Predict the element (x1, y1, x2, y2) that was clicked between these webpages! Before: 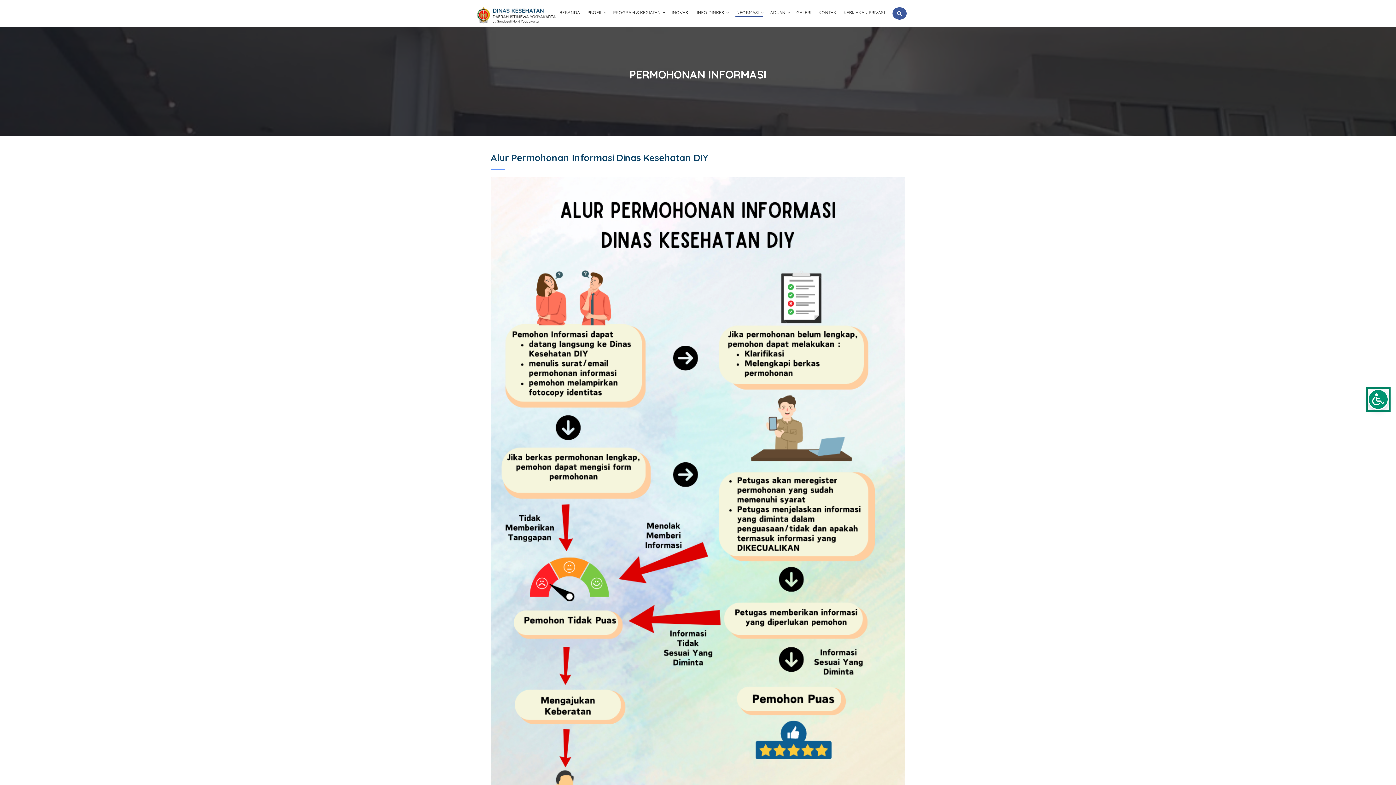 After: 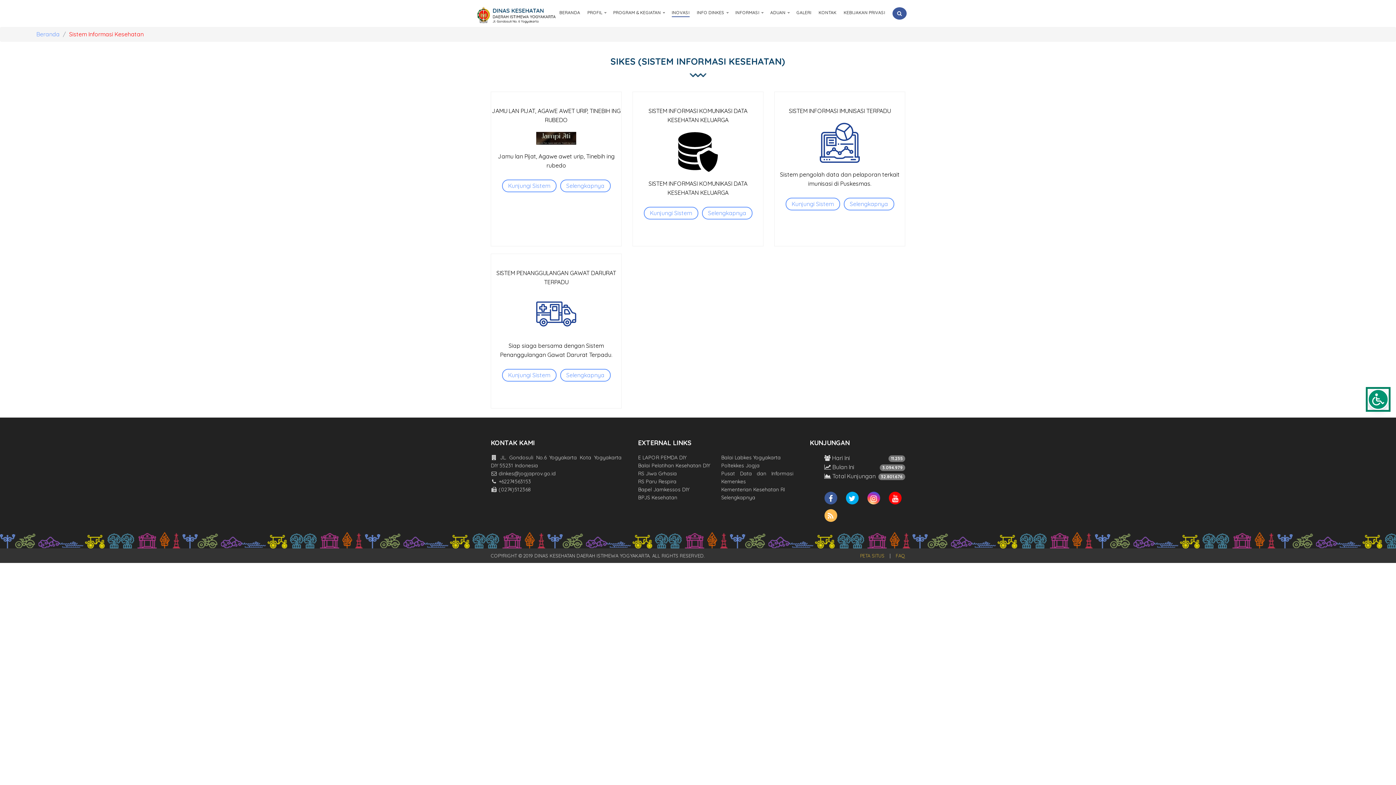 Action: bbox: (668, 3, 693, 22) label: INOVASI